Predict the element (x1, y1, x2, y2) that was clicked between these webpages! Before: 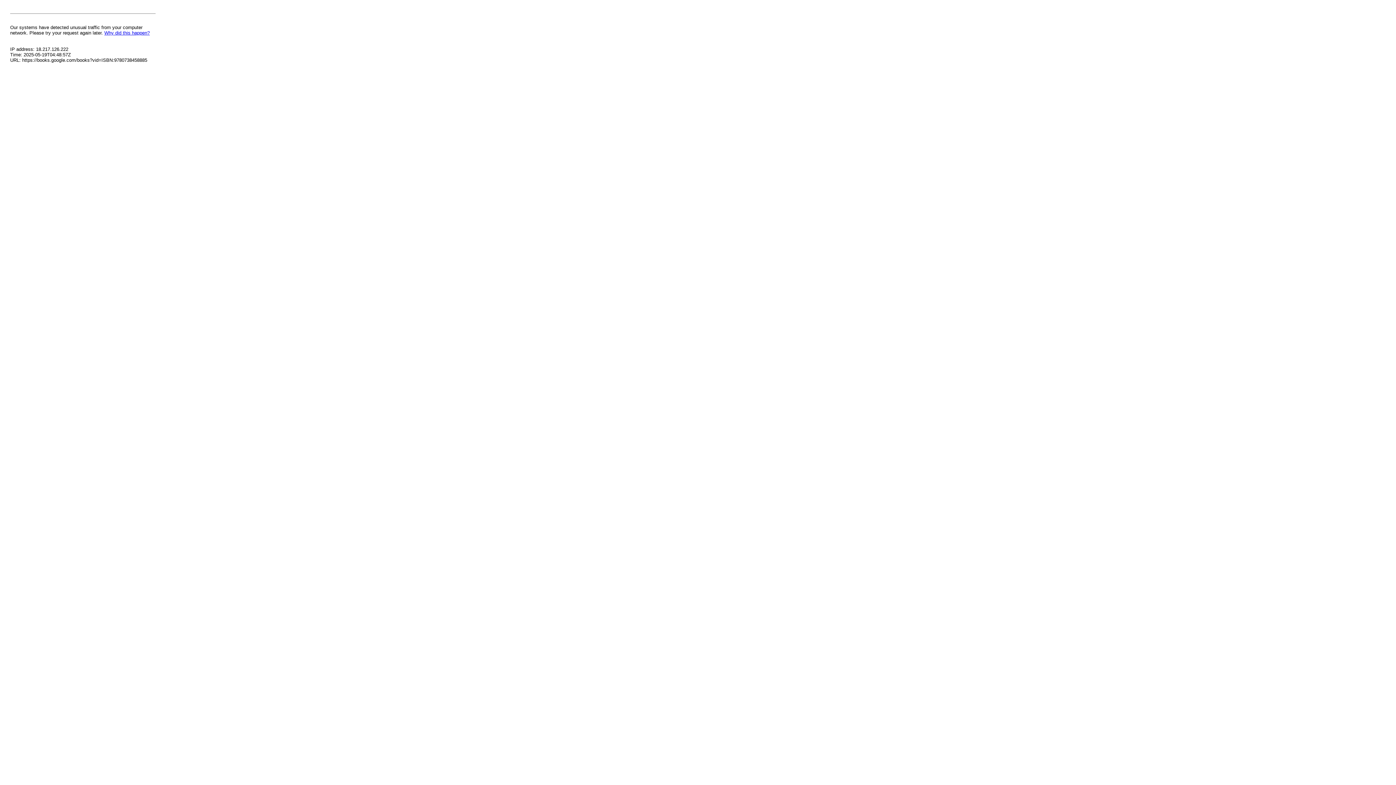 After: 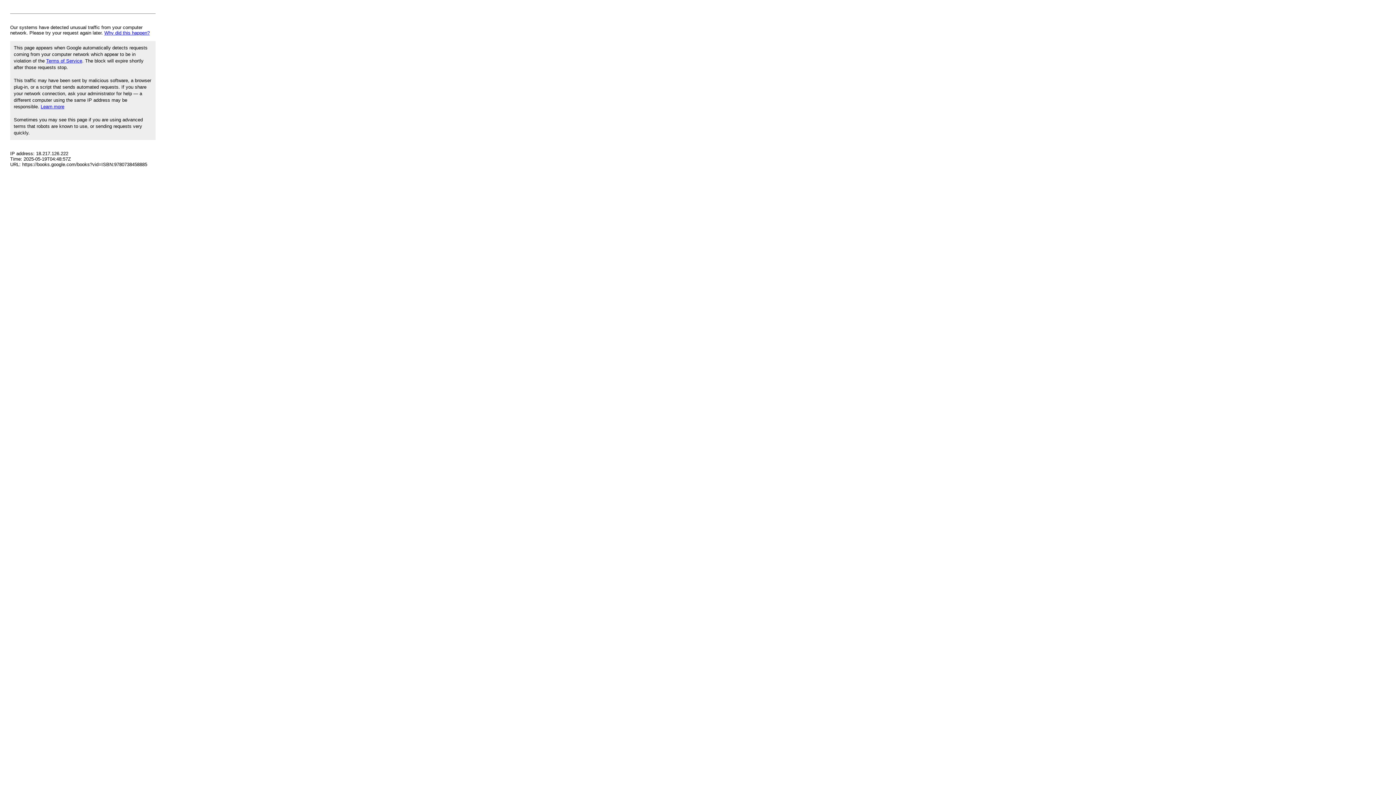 Action: bbox: (104, 30, 149, 35) label: Why did this happen?